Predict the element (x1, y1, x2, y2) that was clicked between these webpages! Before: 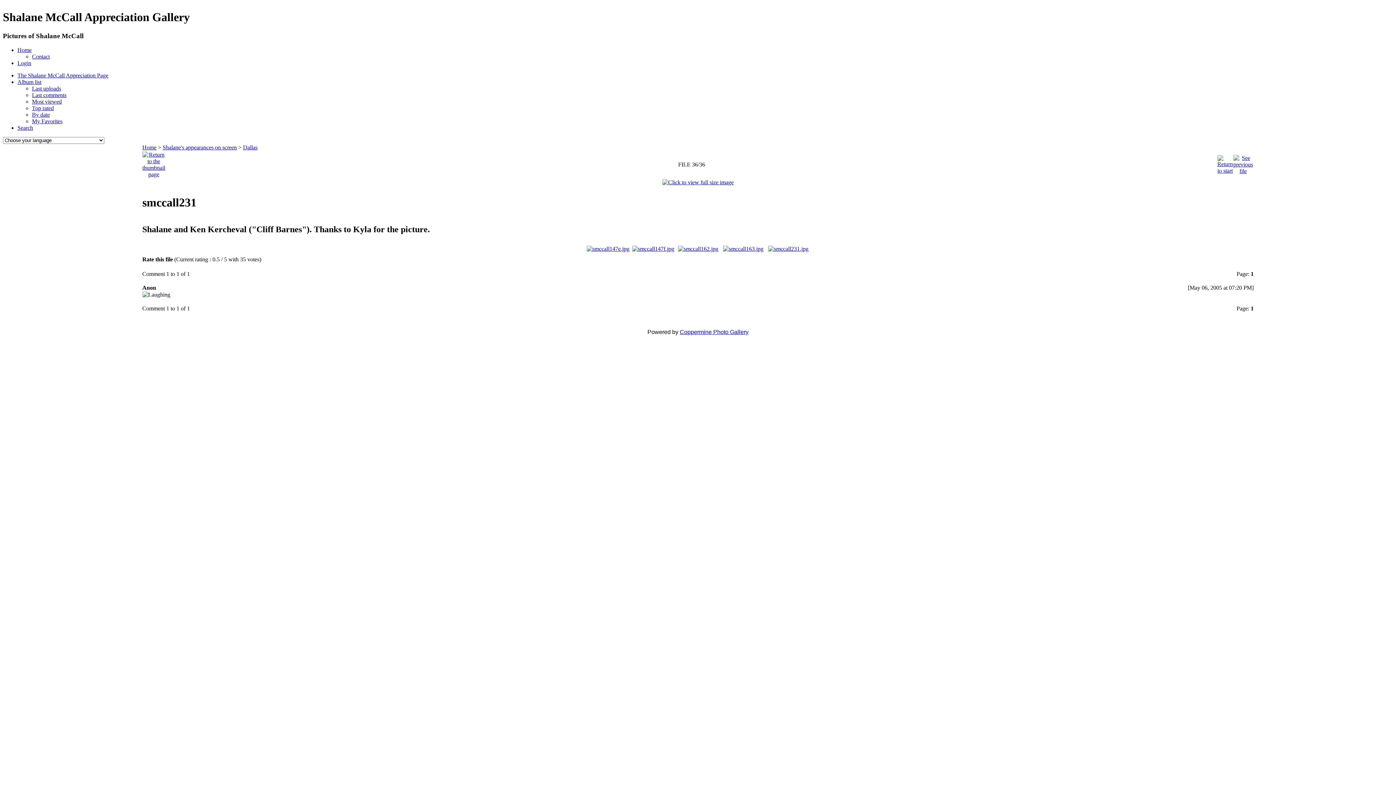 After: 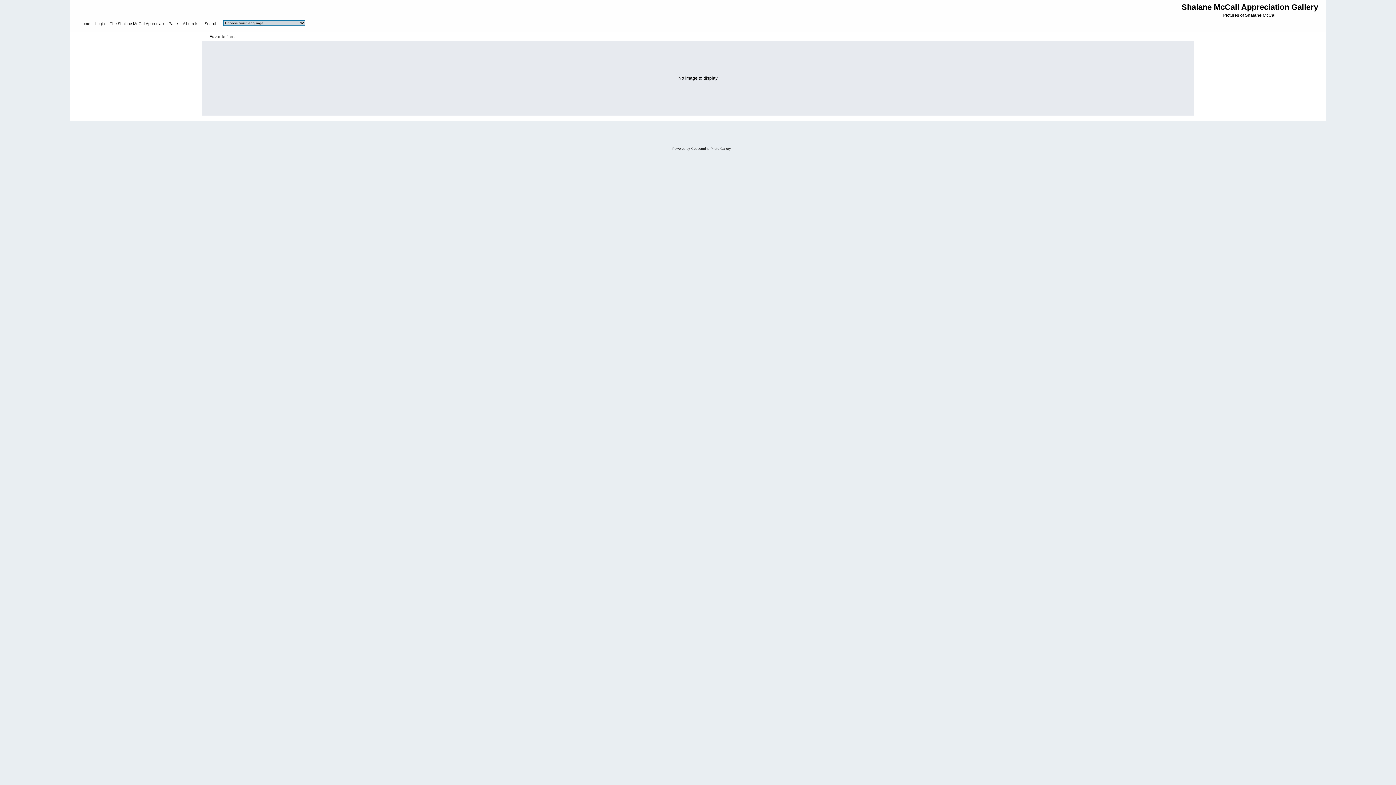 Action: bbox: (32, 118, 62, 124) label: My Favorites